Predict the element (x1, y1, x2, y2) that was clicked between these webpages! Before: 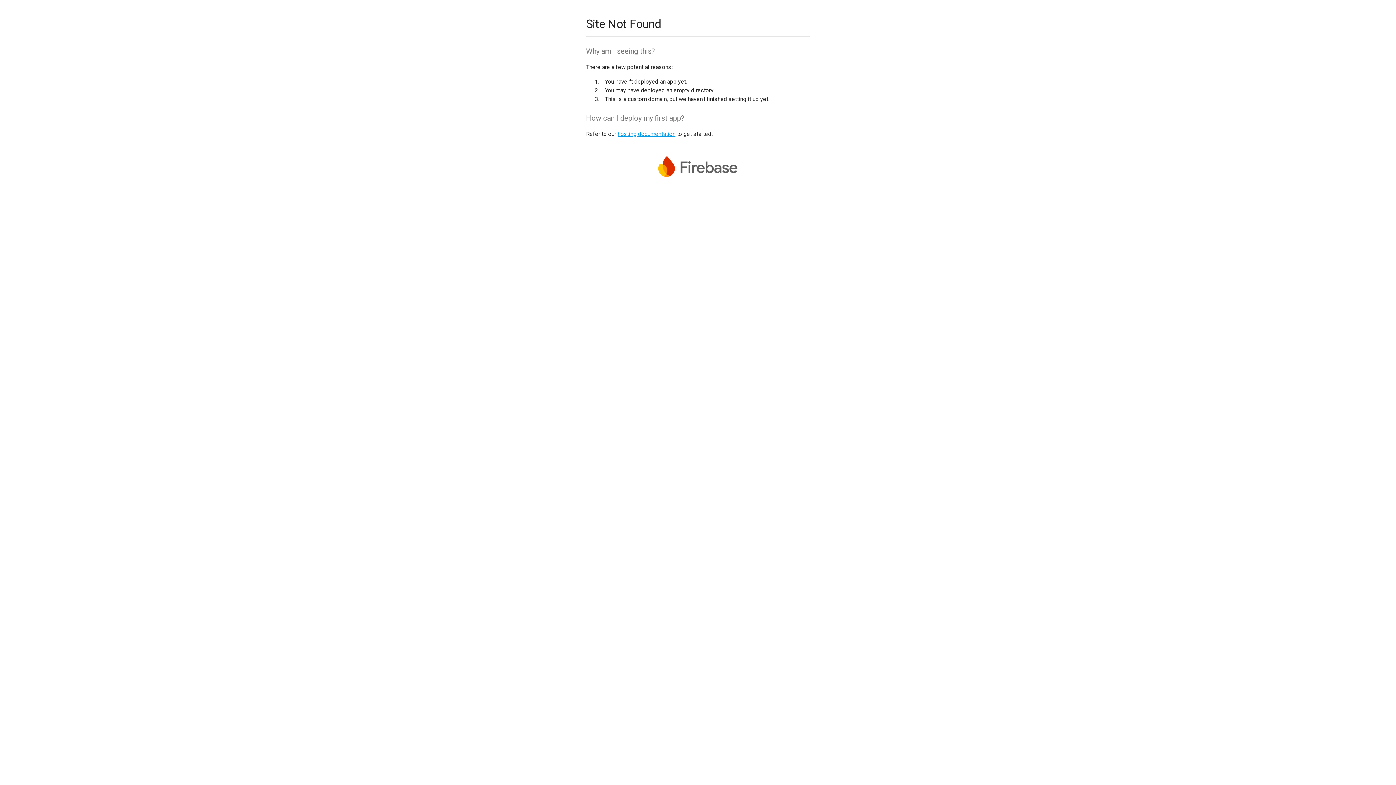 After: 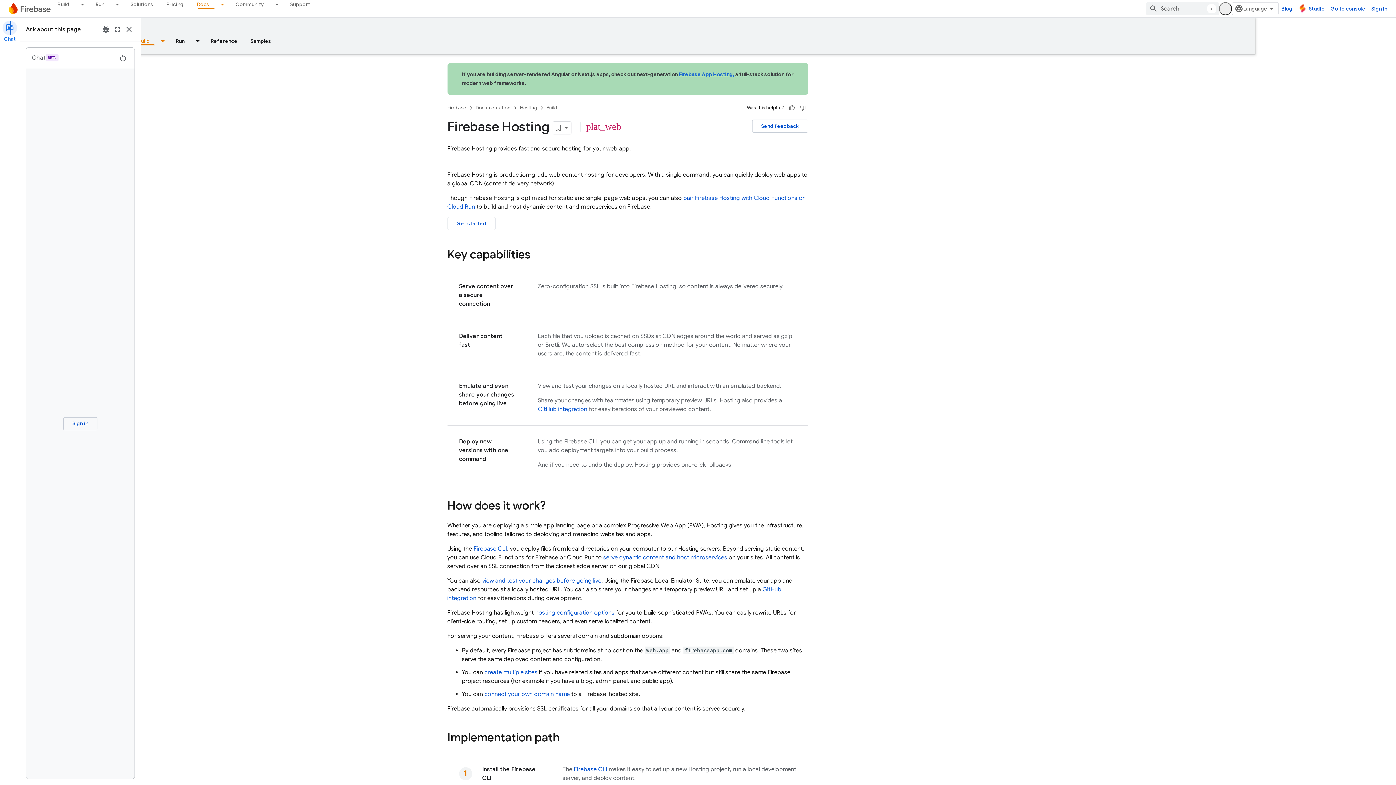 Action: bbox: (617, 130, 675, 137) label: hosting documentation